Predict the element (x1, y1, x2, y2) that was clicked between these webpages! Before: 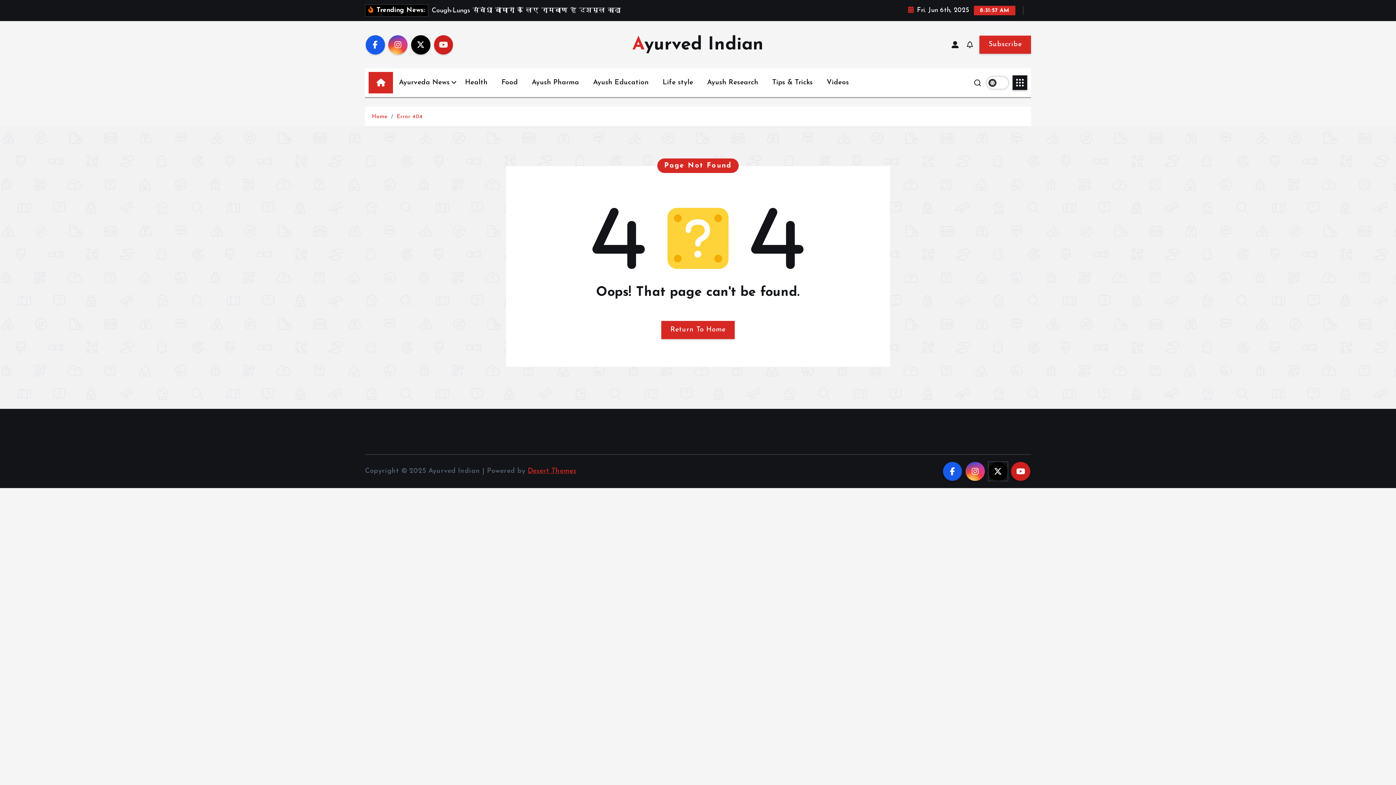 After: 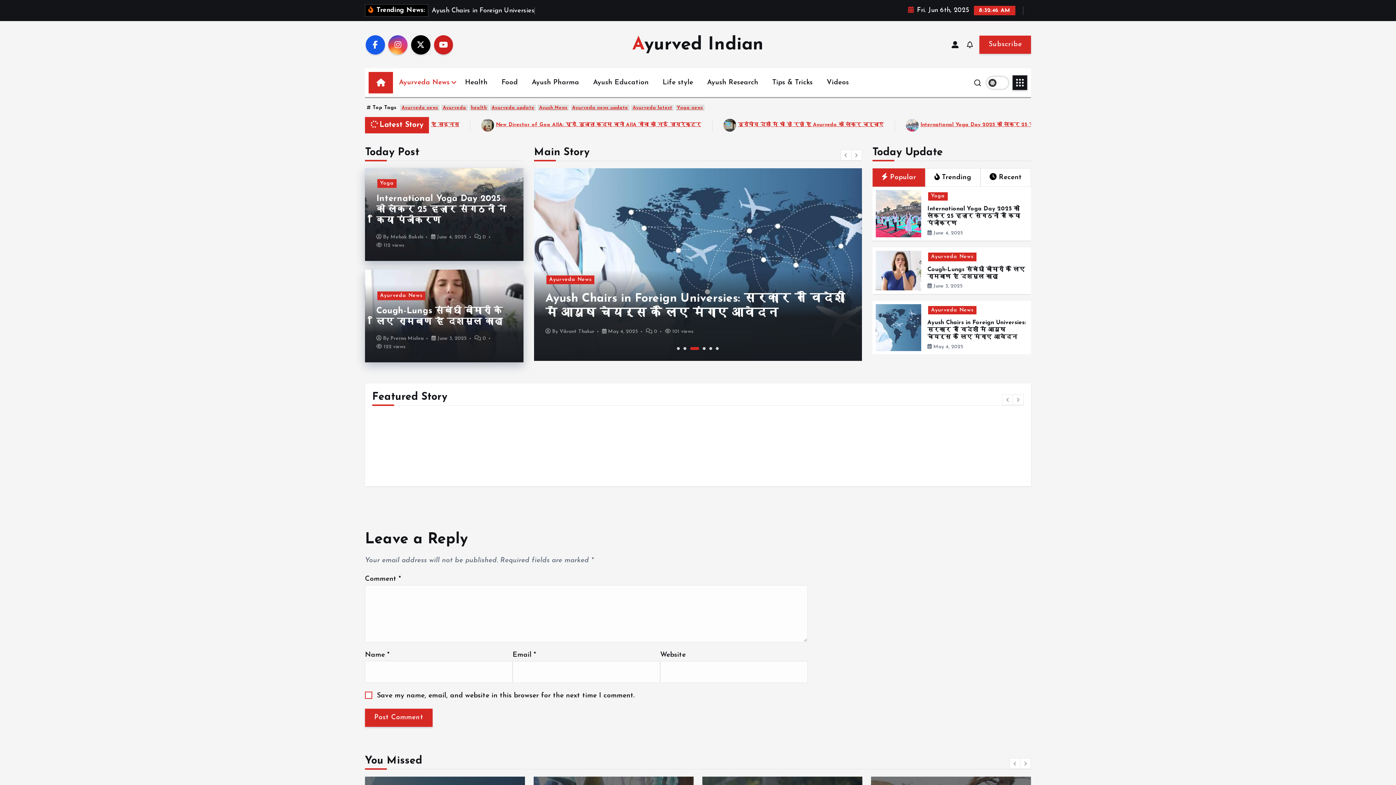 Action: bbox: (661, 321, 734, 339) label: Return To Home